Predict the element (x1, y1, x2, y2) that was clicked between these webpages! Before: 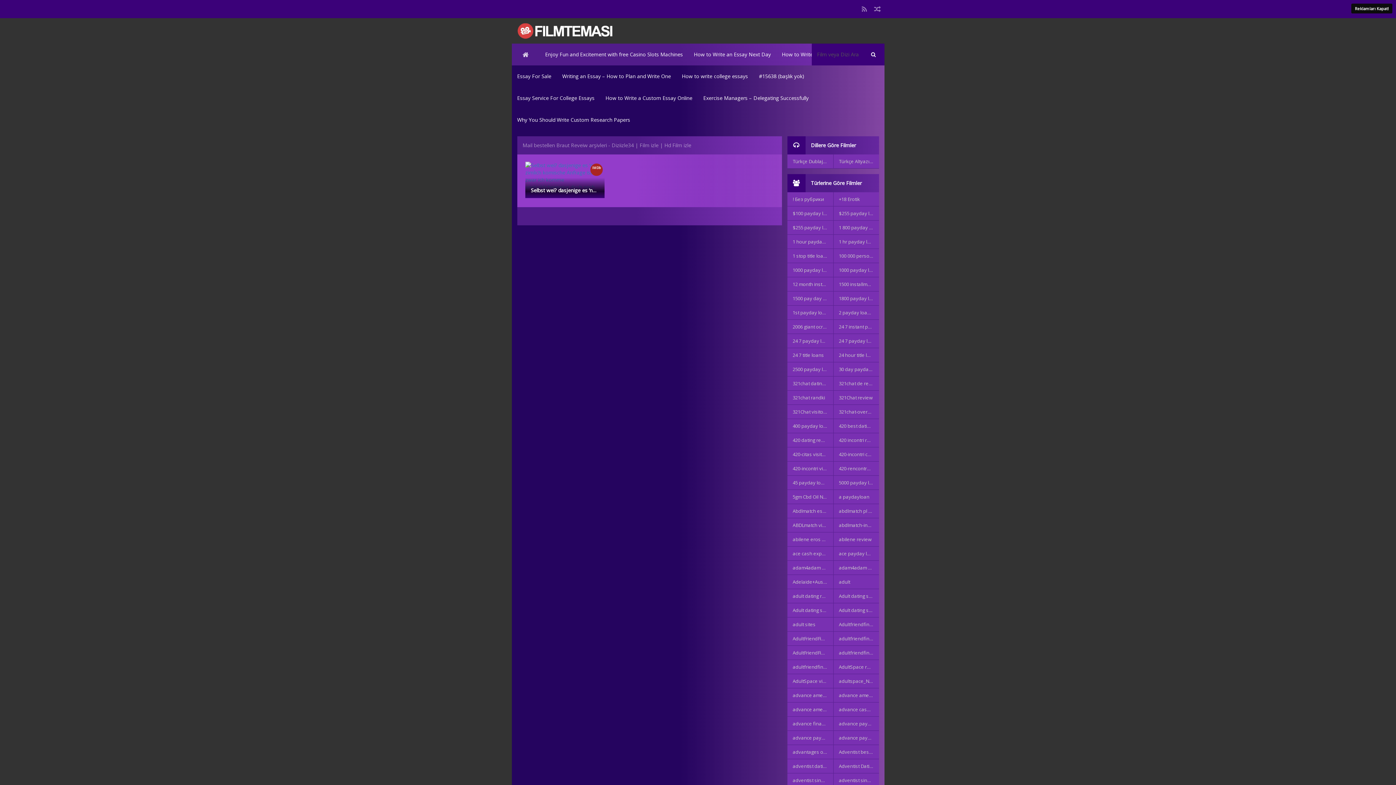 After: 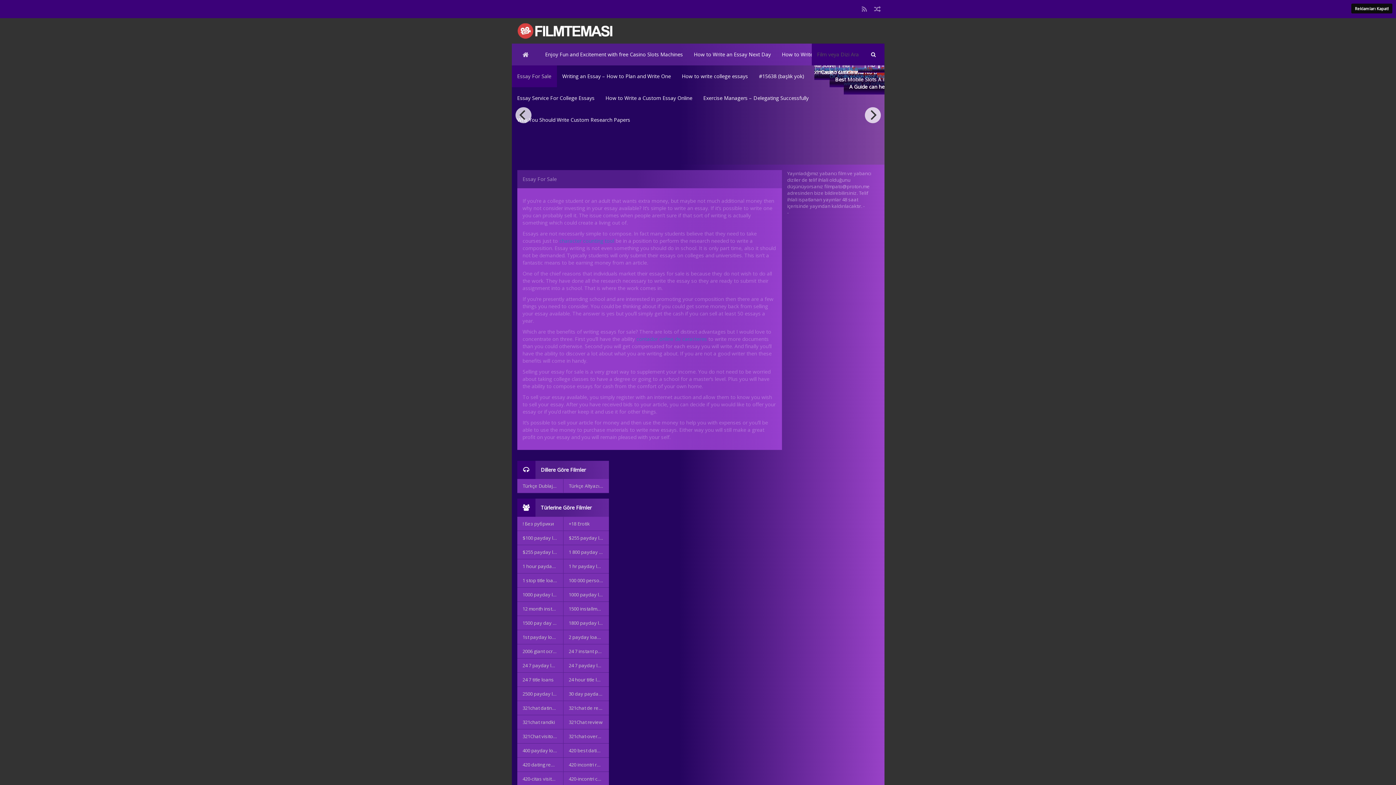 Action: label: Essay For Sale bbox: (511, 65, 556, 87)